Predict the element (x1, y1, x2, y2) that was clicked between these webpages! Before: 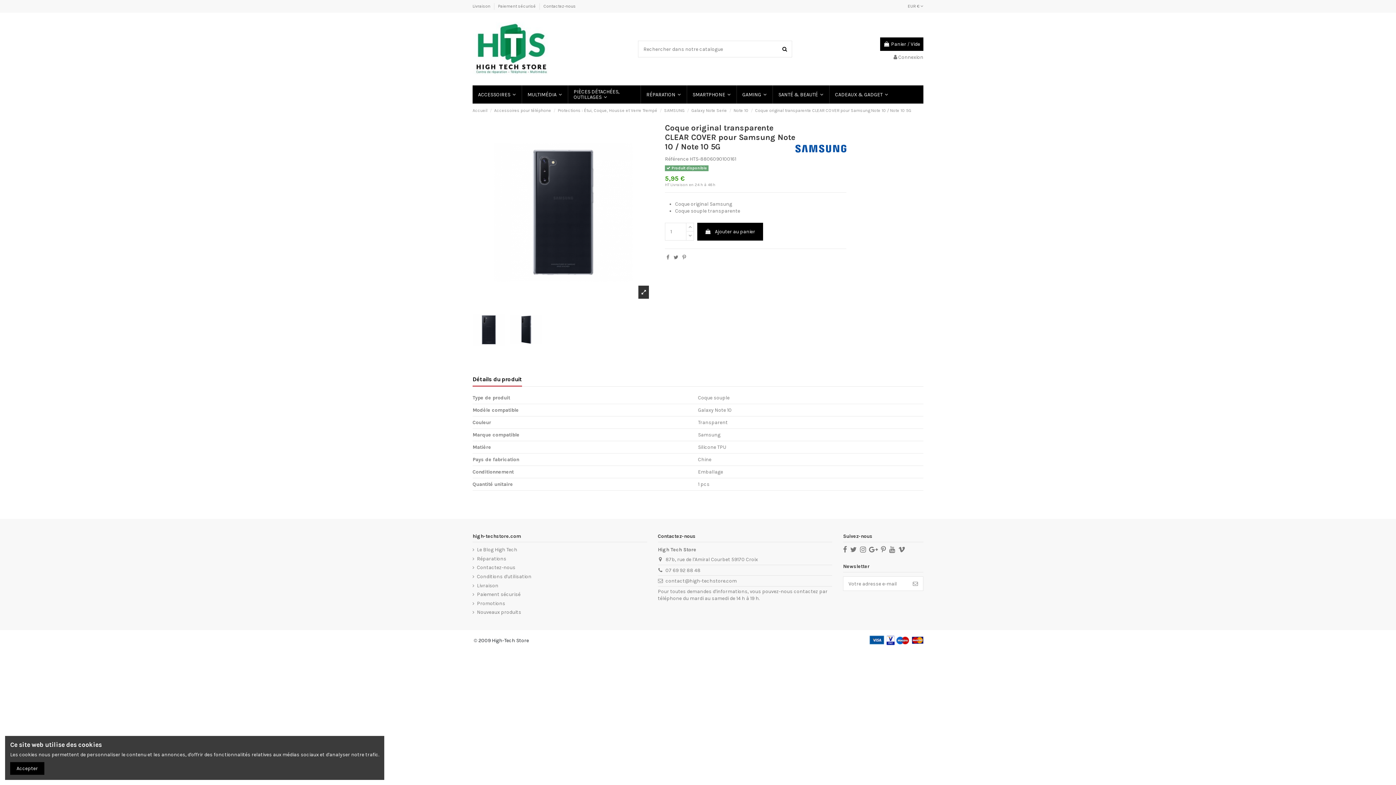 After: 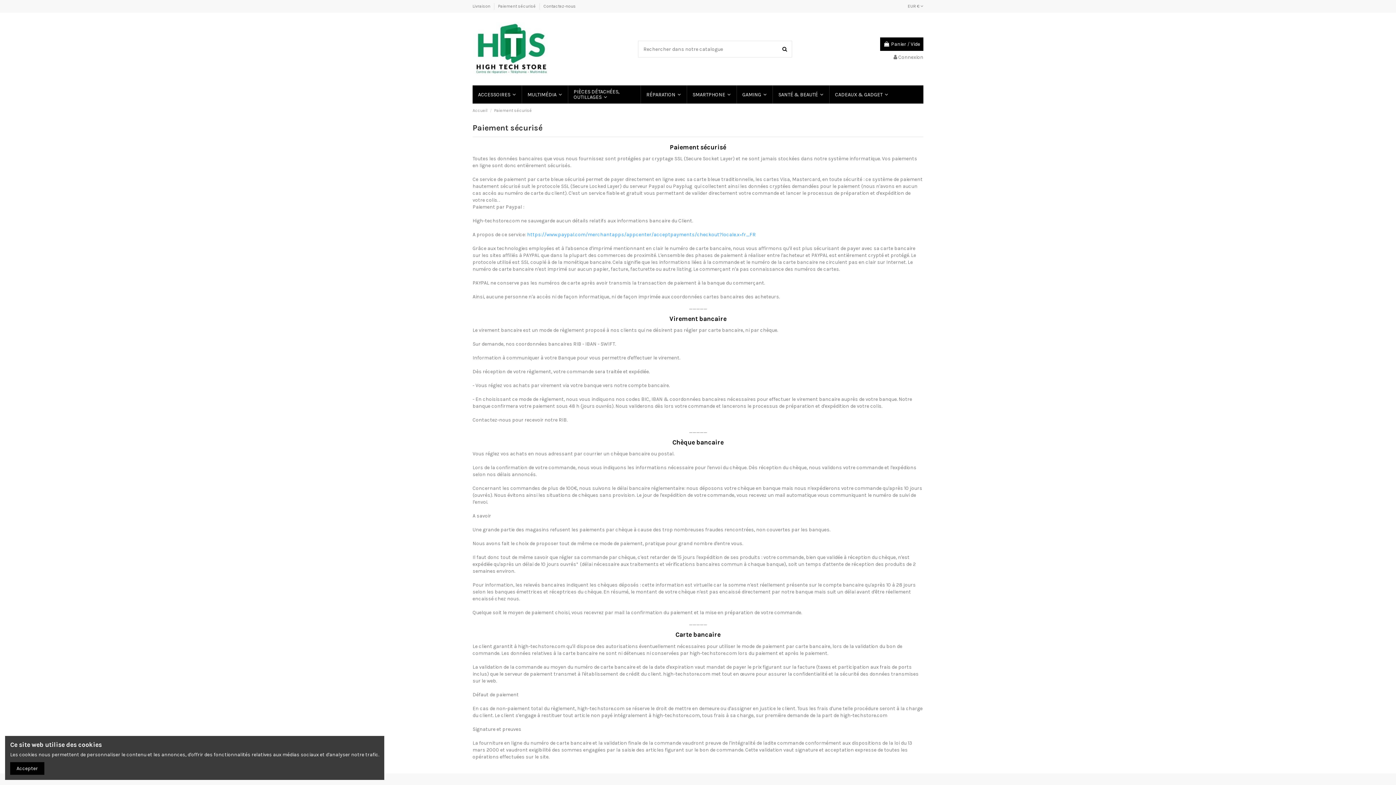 Action: bbox: (498, 3, 537, 8) label: Paiement sécurisé 